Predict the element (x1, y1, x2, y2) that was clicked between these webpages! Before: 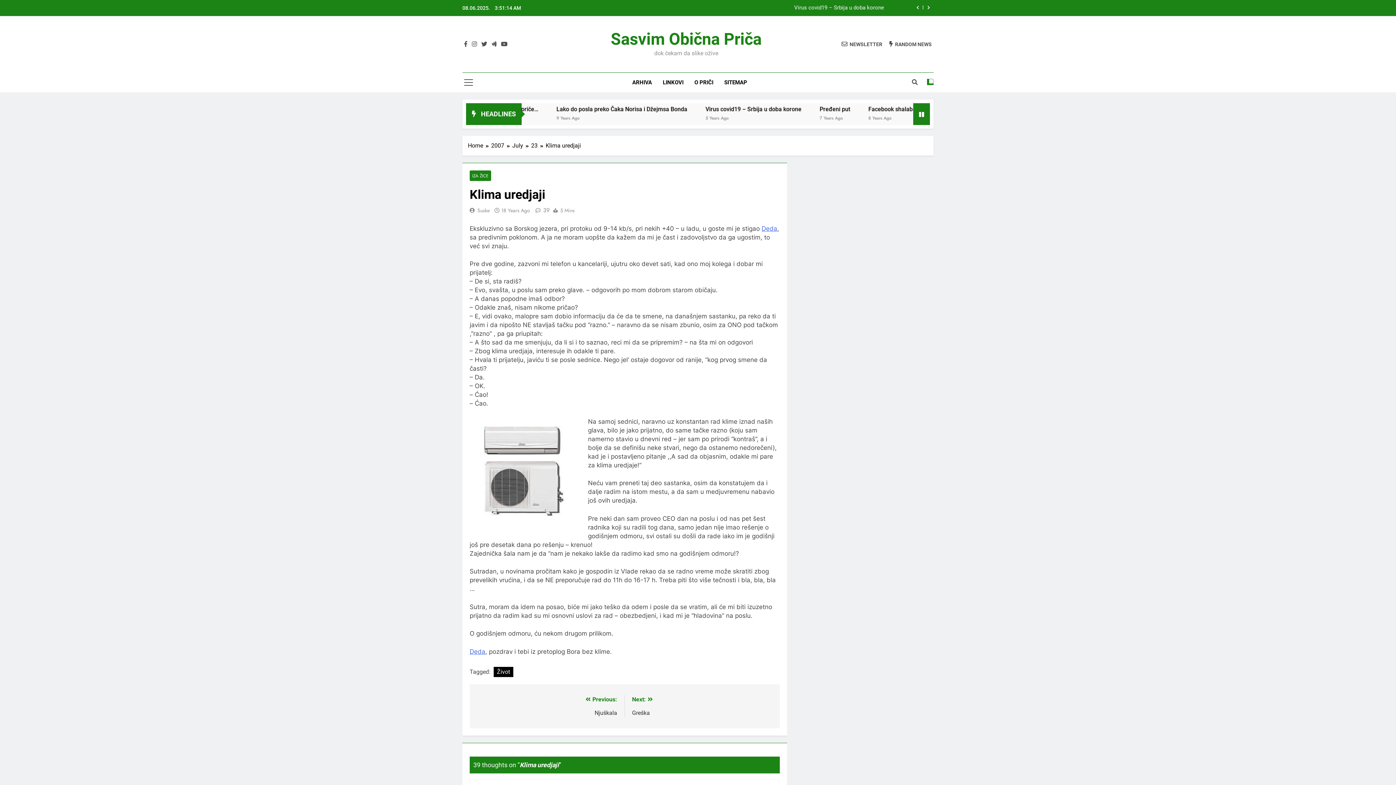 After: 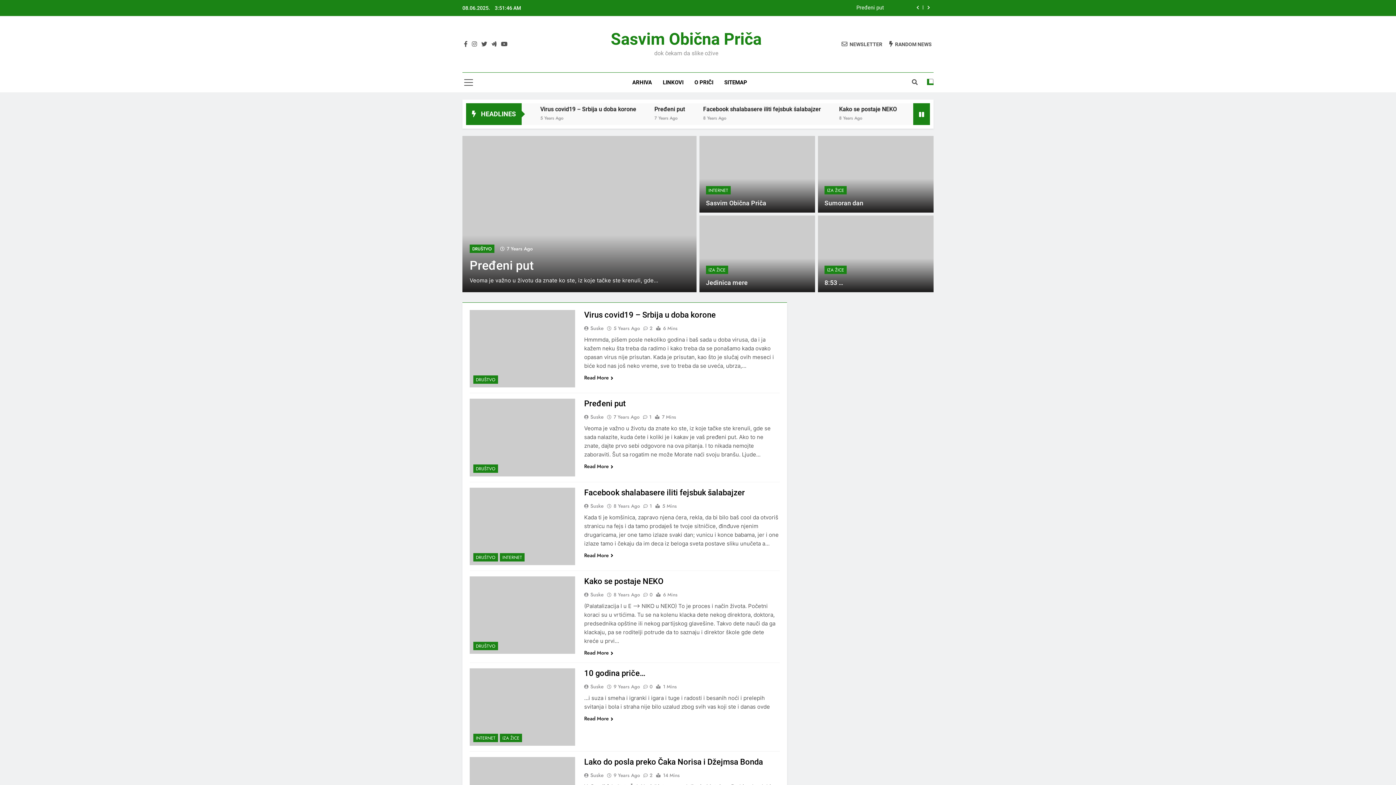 Action: label: Home bbox: (468, 141, 491, 150)